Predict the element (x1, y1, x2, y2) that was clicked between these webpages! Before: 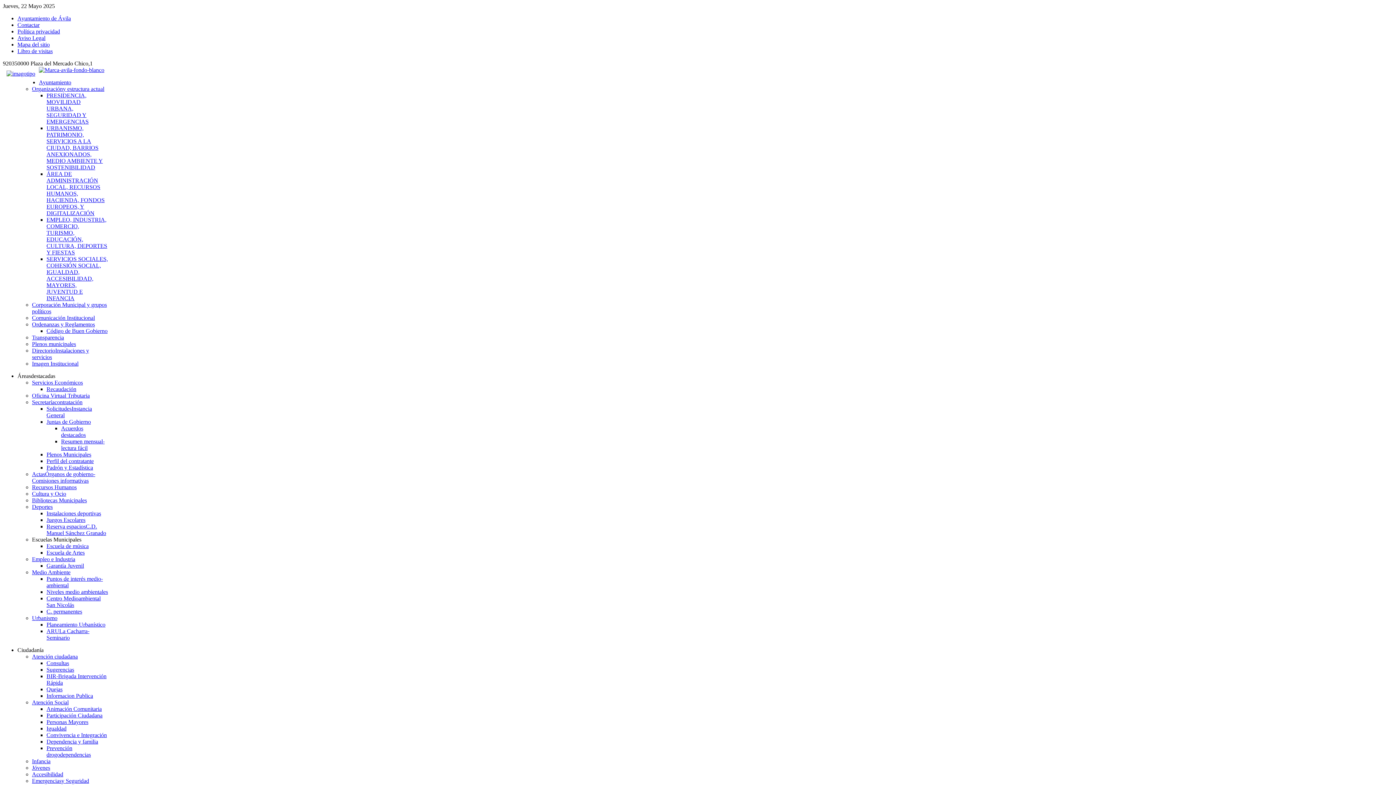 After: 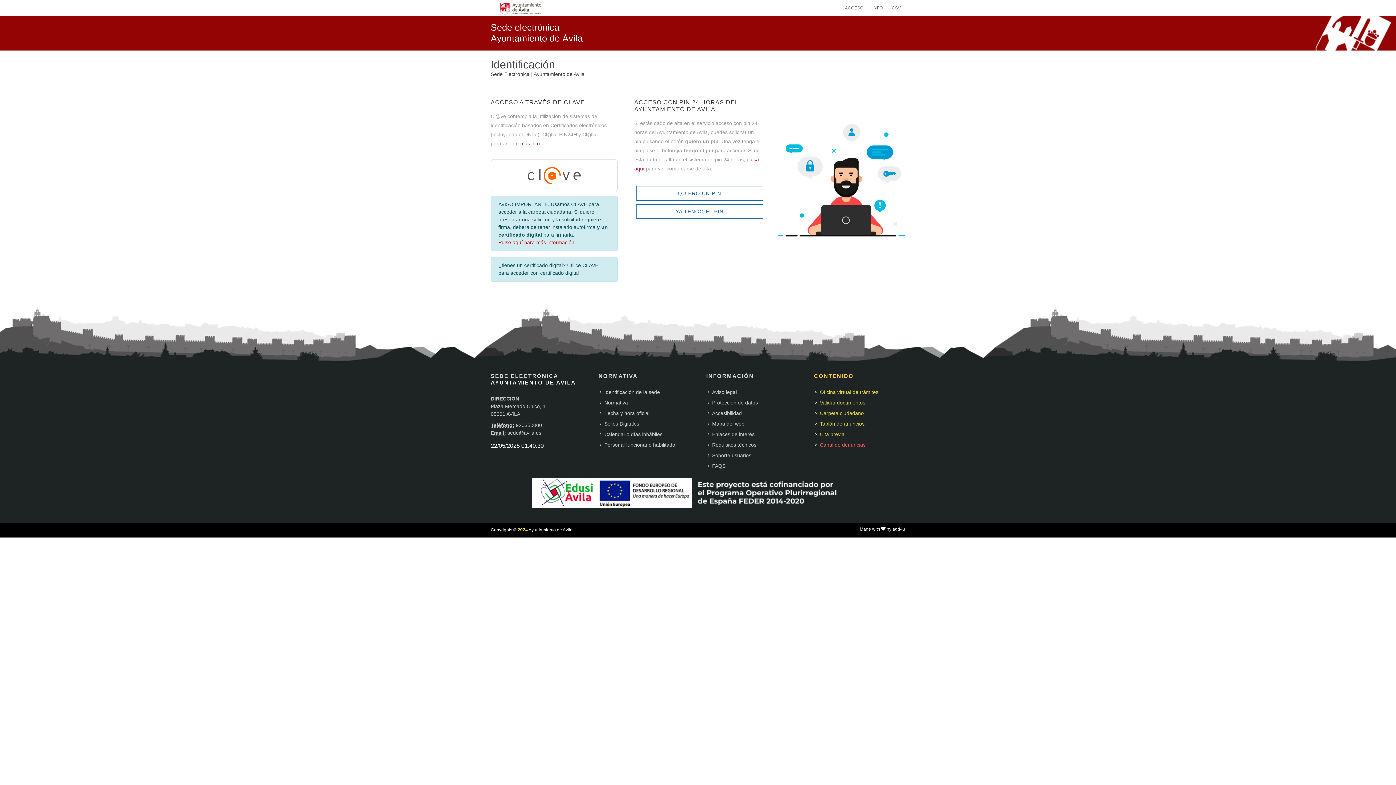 Action: bbox: (46, 693, 93, 699) label: Informacion Publica